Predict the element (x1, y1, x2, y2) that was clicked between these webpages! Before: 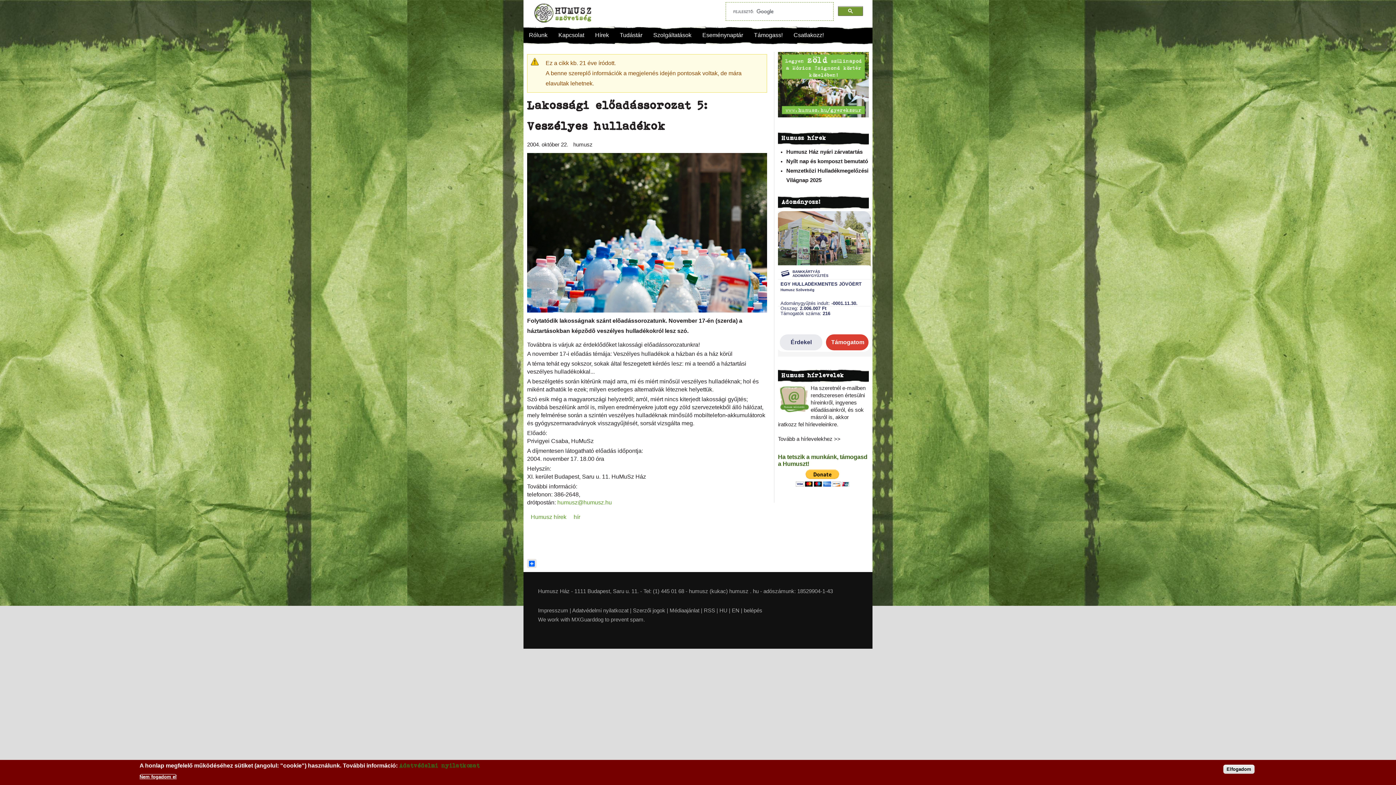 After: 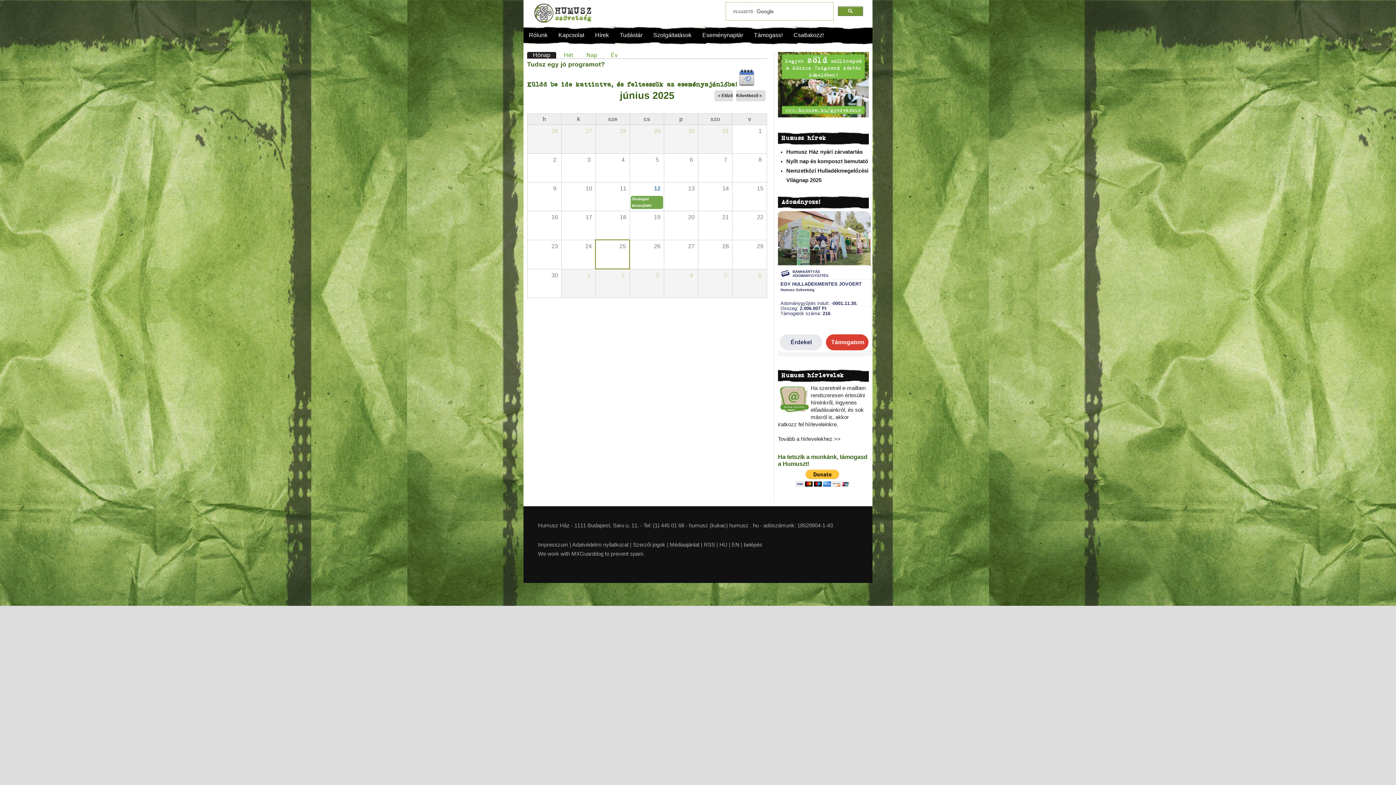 Action: label: Eseménynaptár bbox: (697, 30, 748, 40)